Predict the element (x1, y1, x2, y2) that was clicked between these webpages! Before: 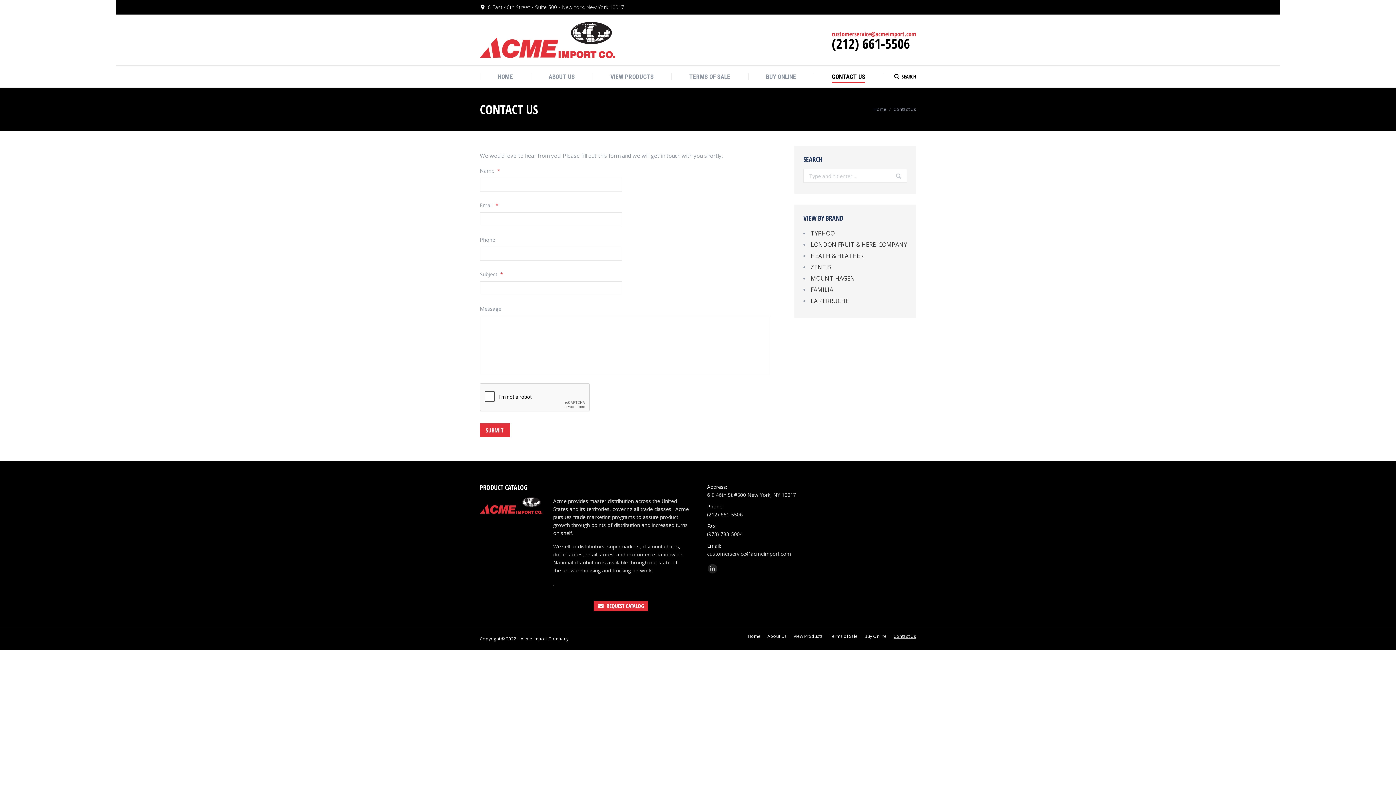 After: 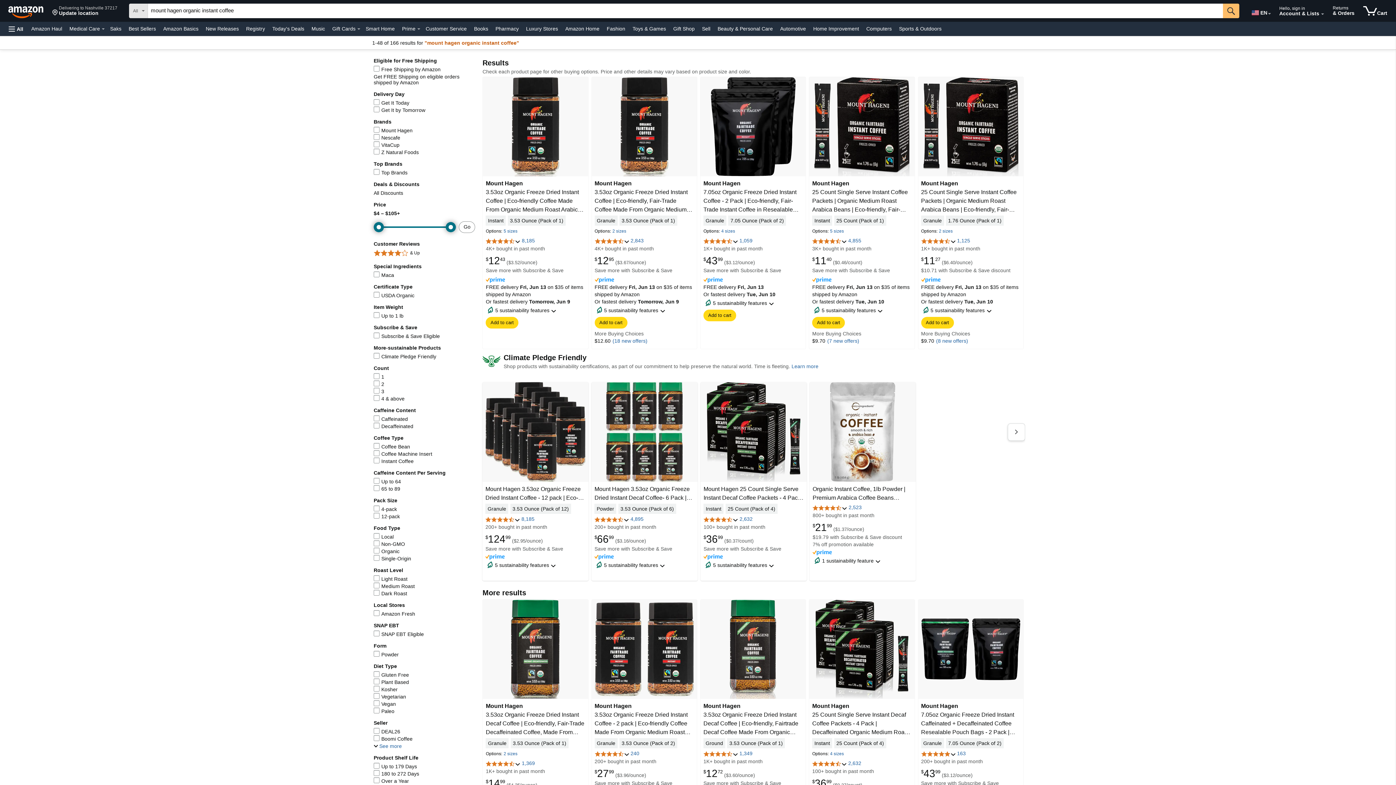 Action: label: BUY ONLINE bbox: (766, 71, 796, 82)